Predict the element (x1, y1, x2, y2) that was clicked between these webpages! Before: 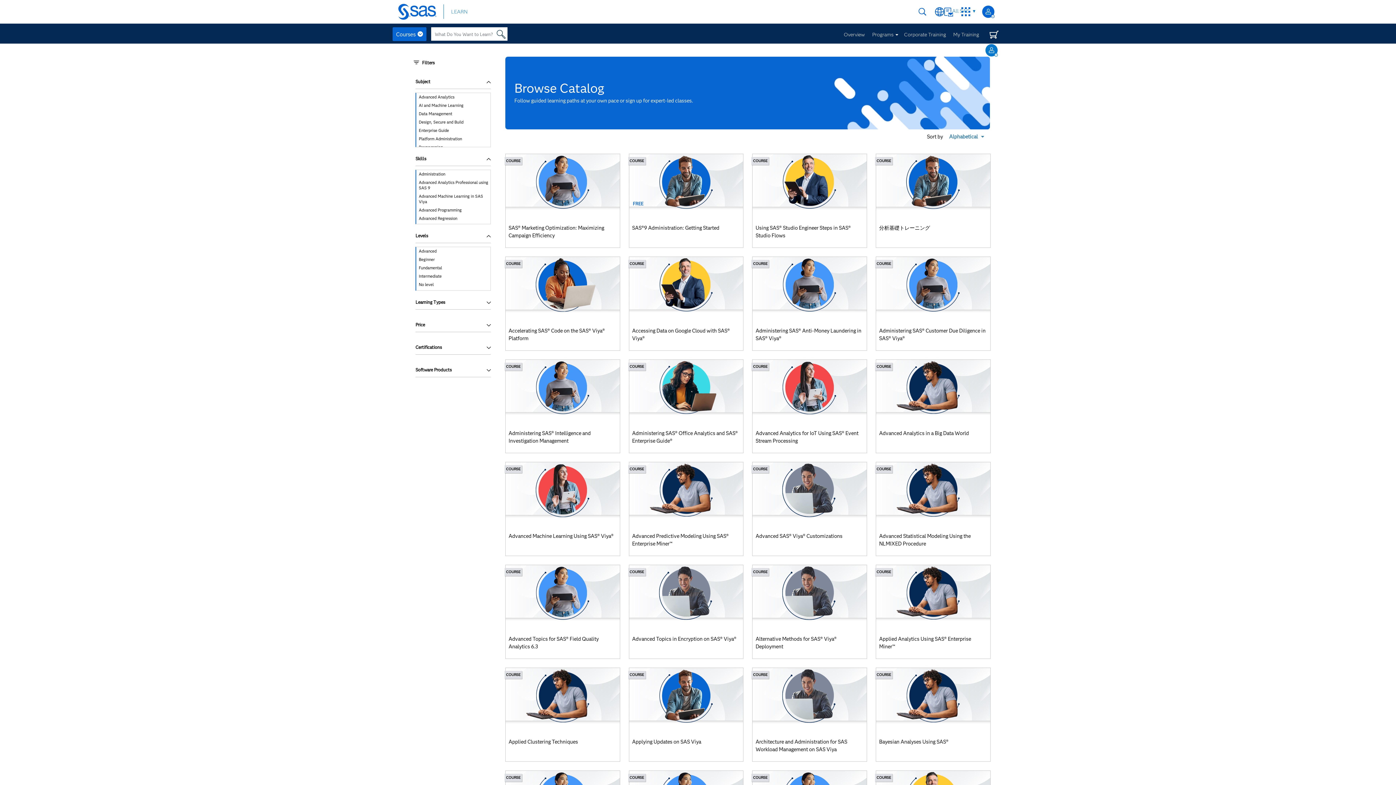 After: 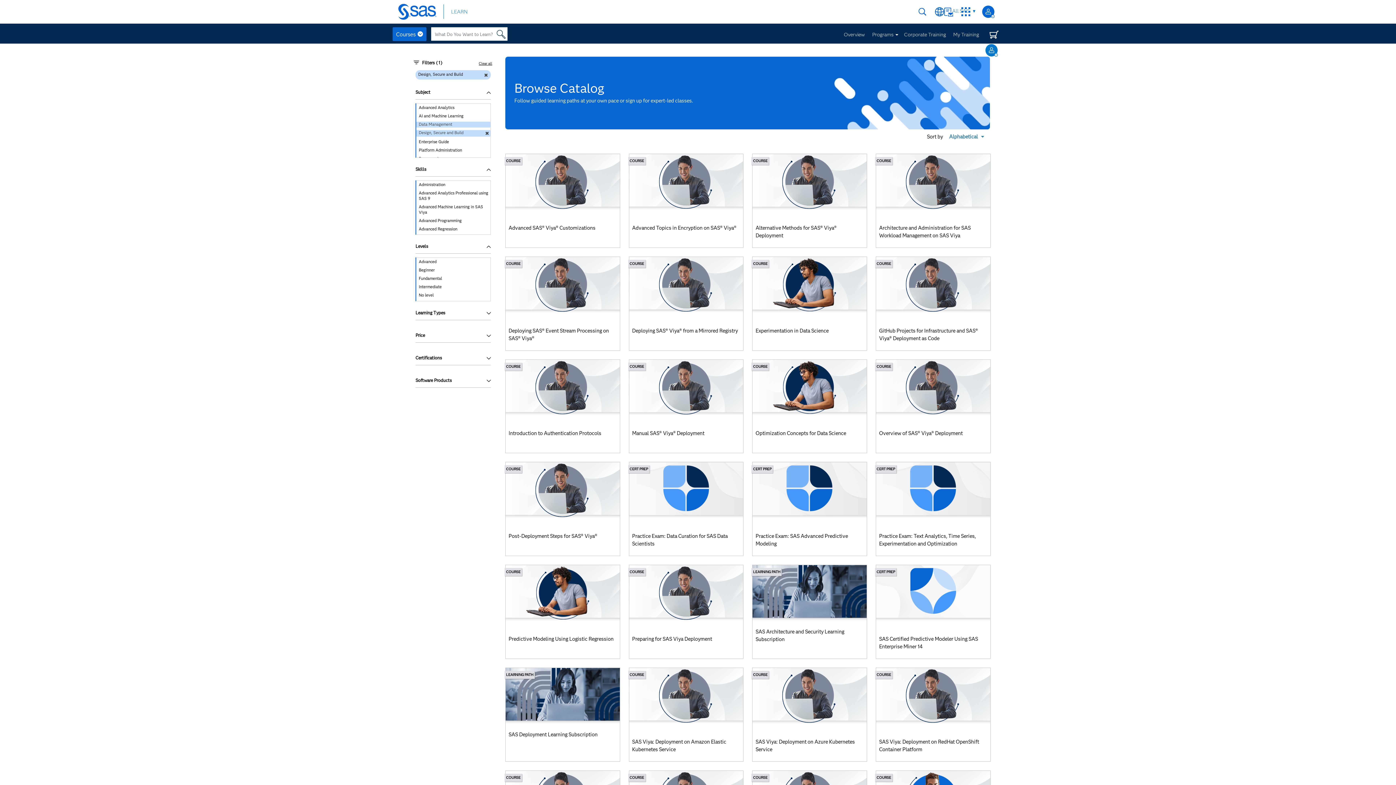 Action: bbox: (416, 119, 490, 125) label: Design, Secure and Build